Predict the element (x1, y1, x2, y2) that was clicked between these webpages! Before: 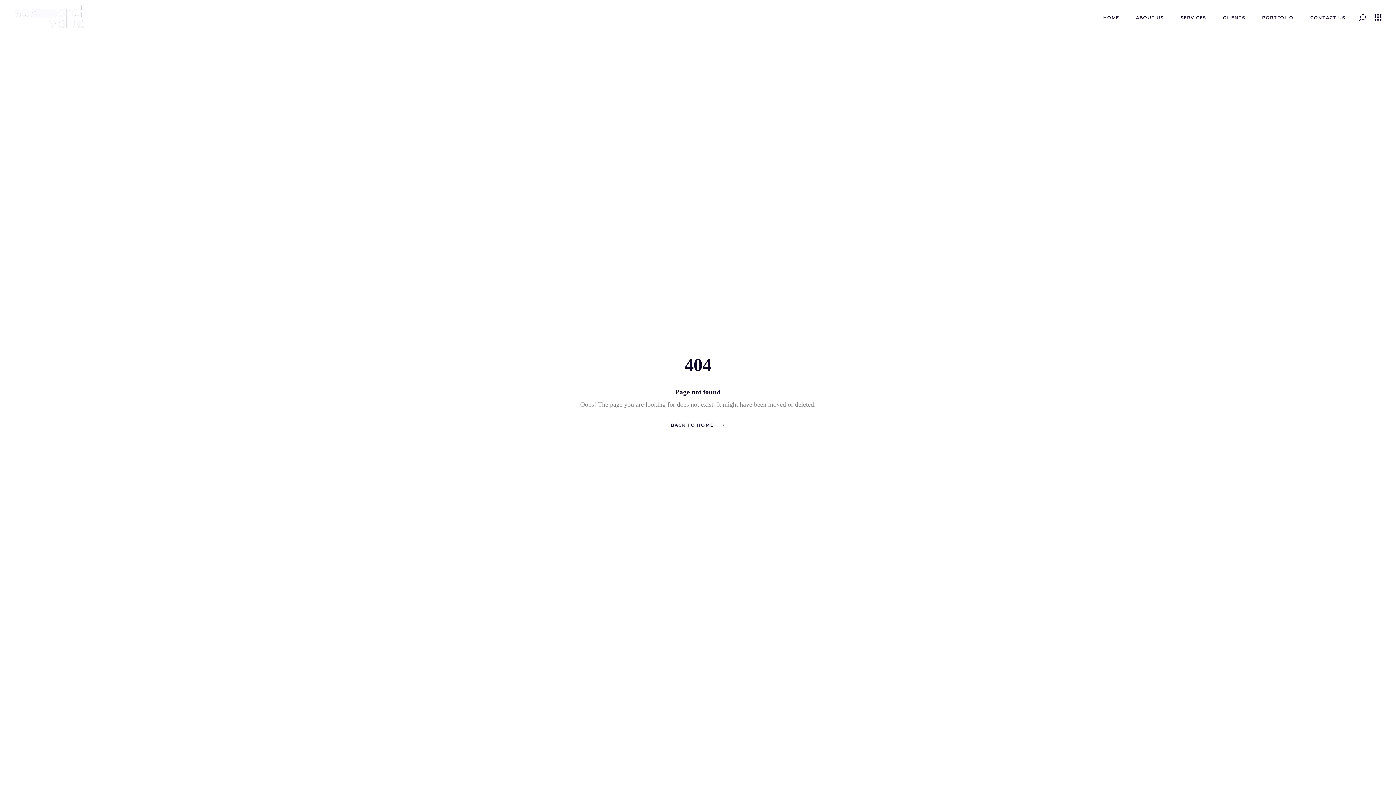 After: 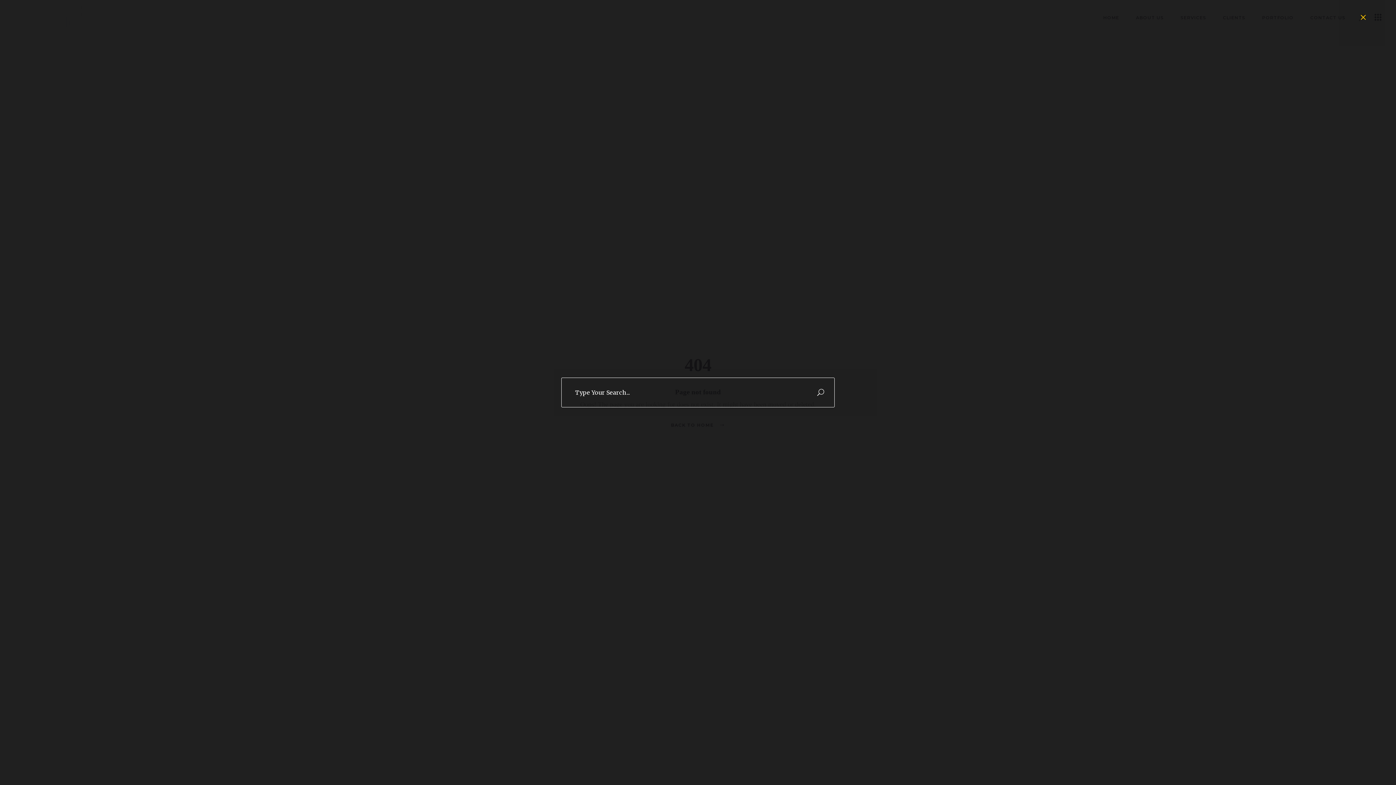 Action: bbox: (1359, 13, 1366, 21)